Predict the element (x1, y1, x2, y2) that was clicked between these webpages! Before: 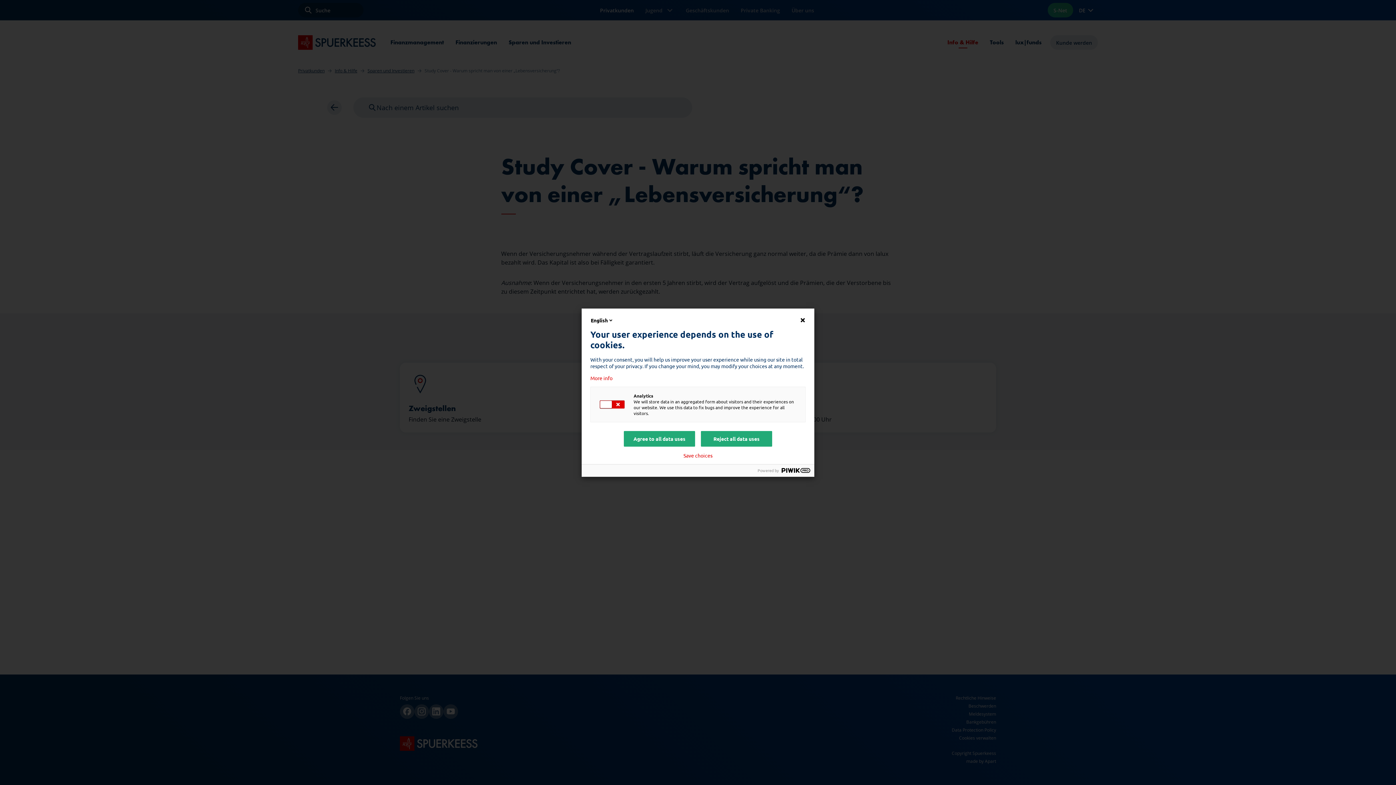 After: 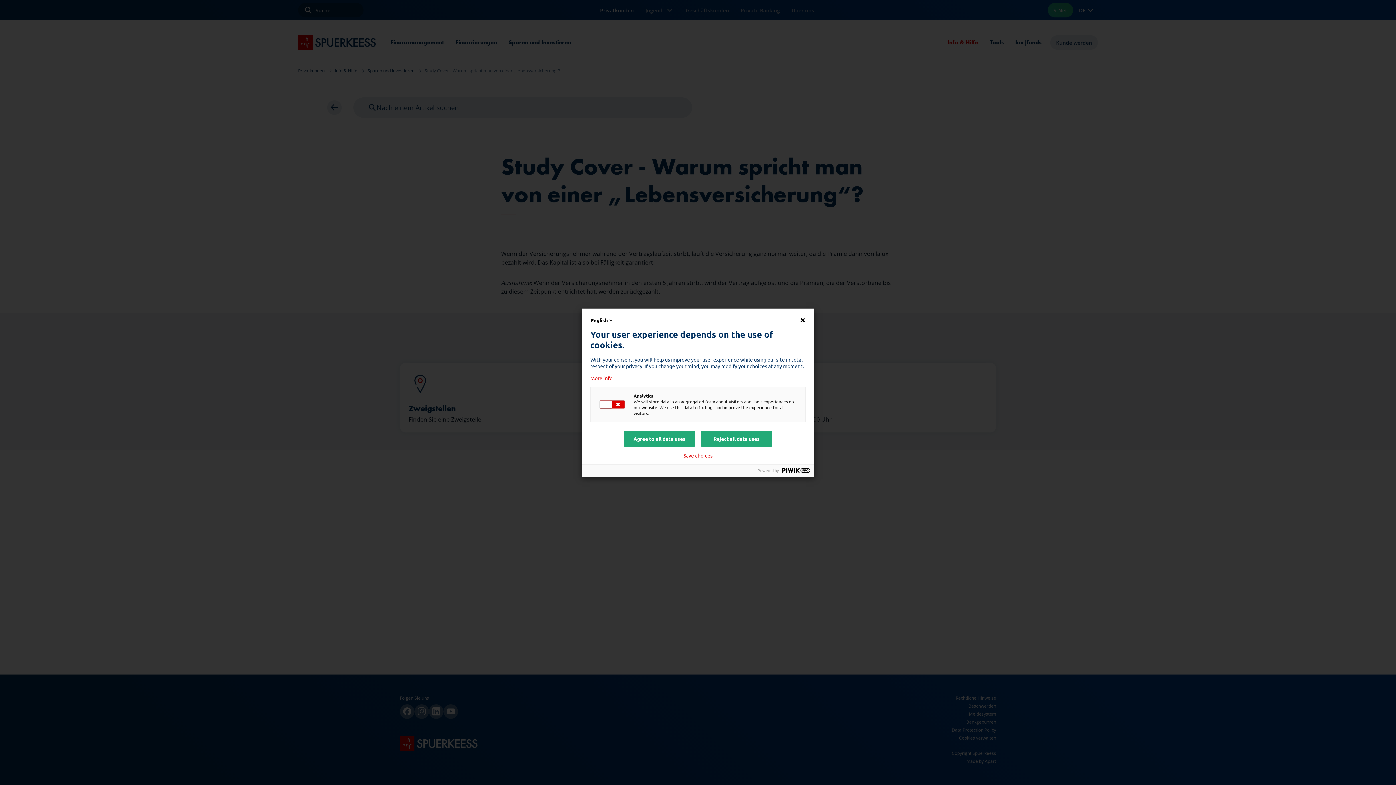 Action: bbox: (590, 375, 805, 380) label: More info